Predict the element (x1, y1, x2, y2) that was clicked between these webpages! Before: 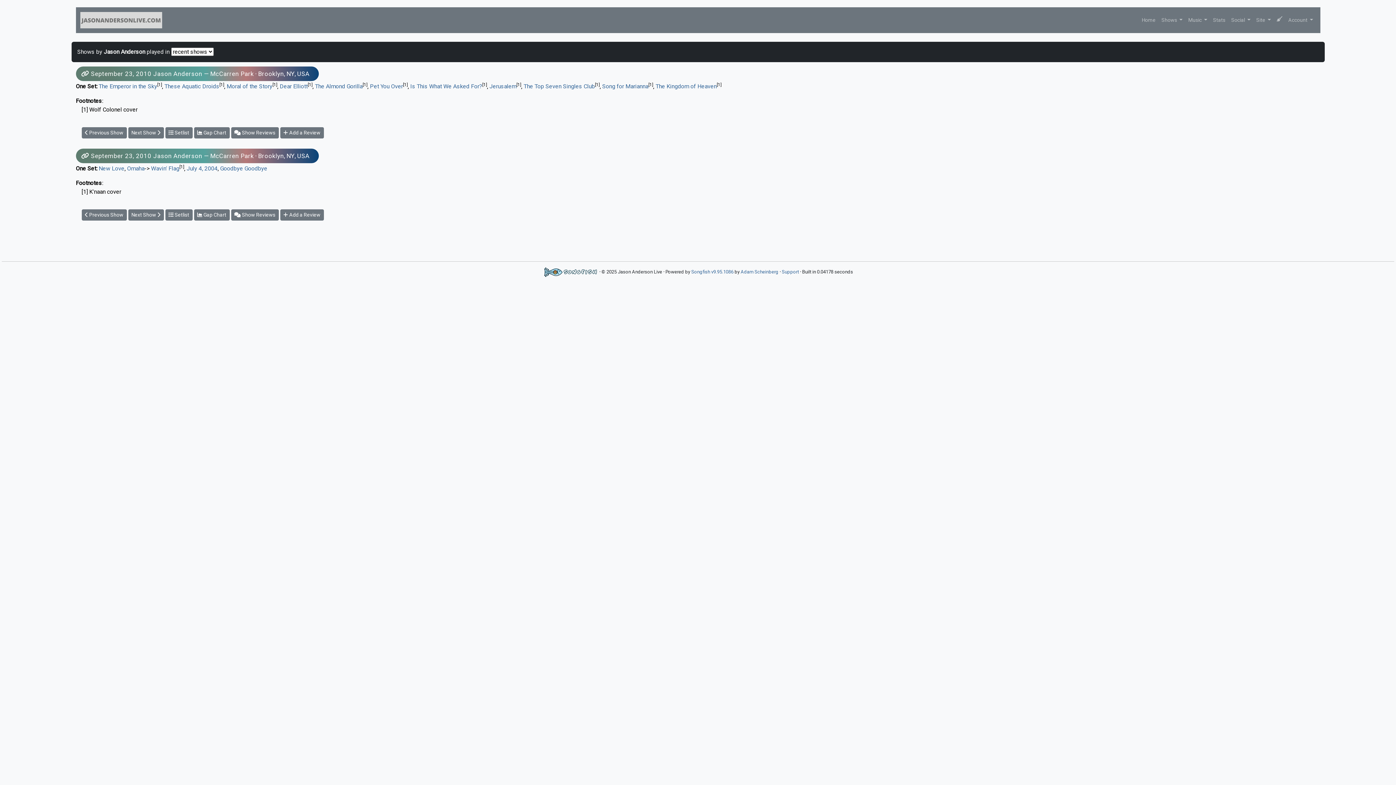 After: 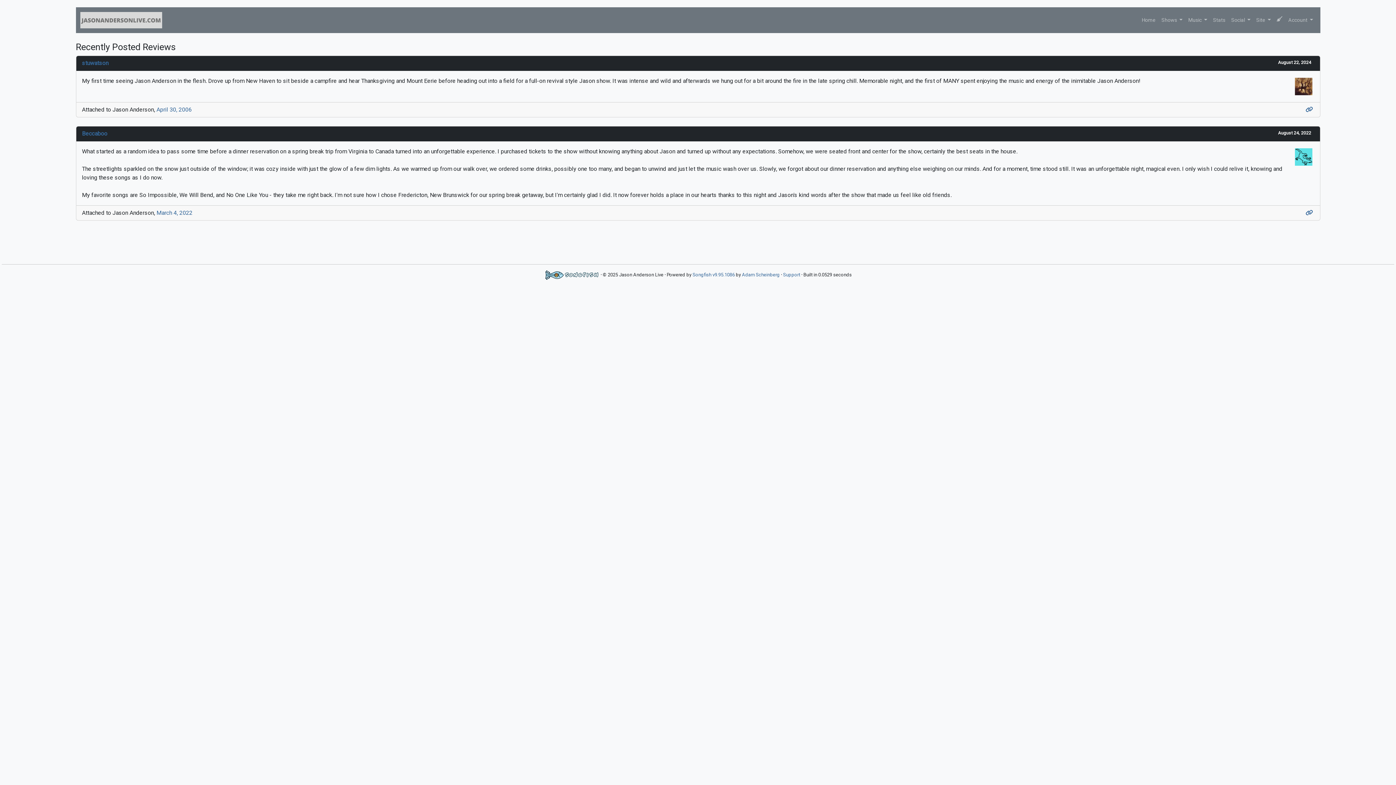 Action: label:  Add a Review bbox: (280, 127, 323, 138)